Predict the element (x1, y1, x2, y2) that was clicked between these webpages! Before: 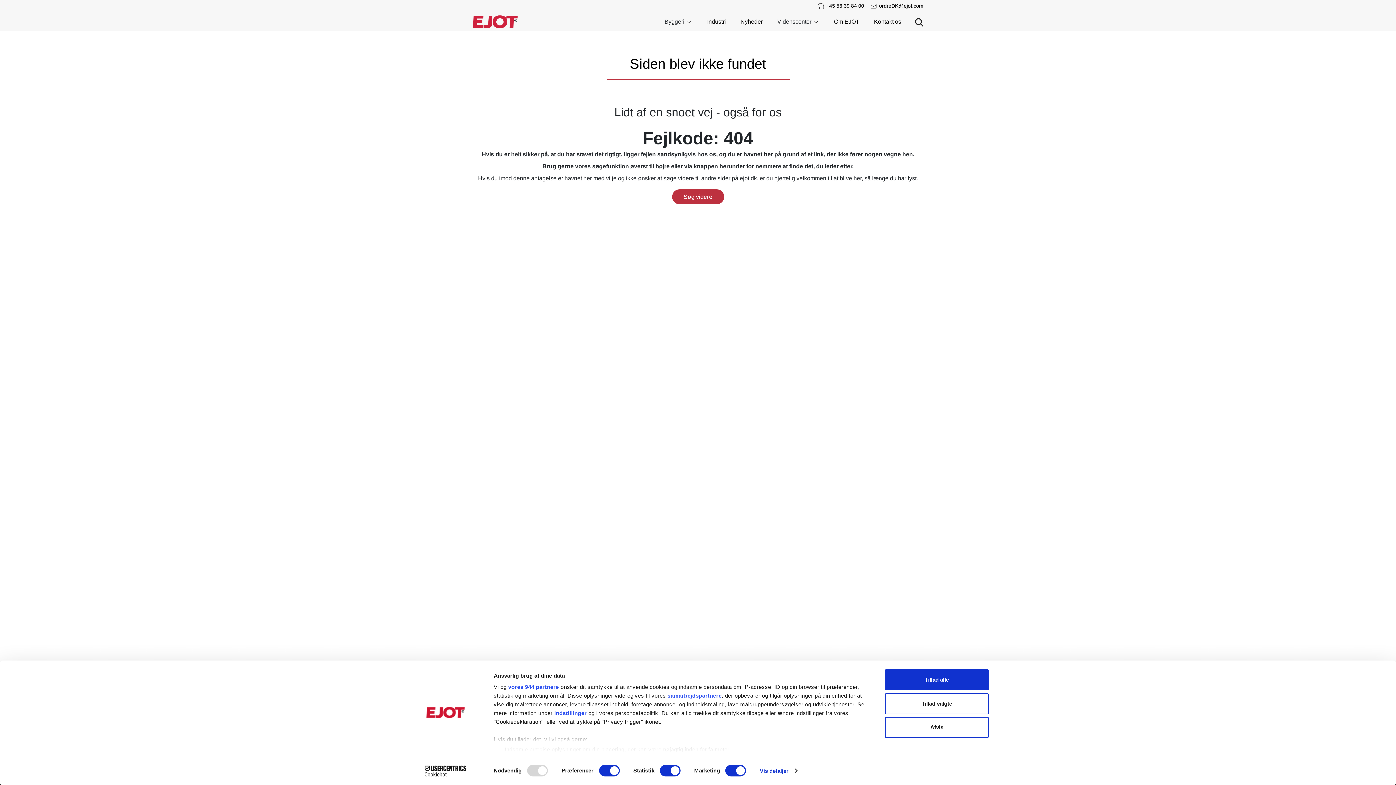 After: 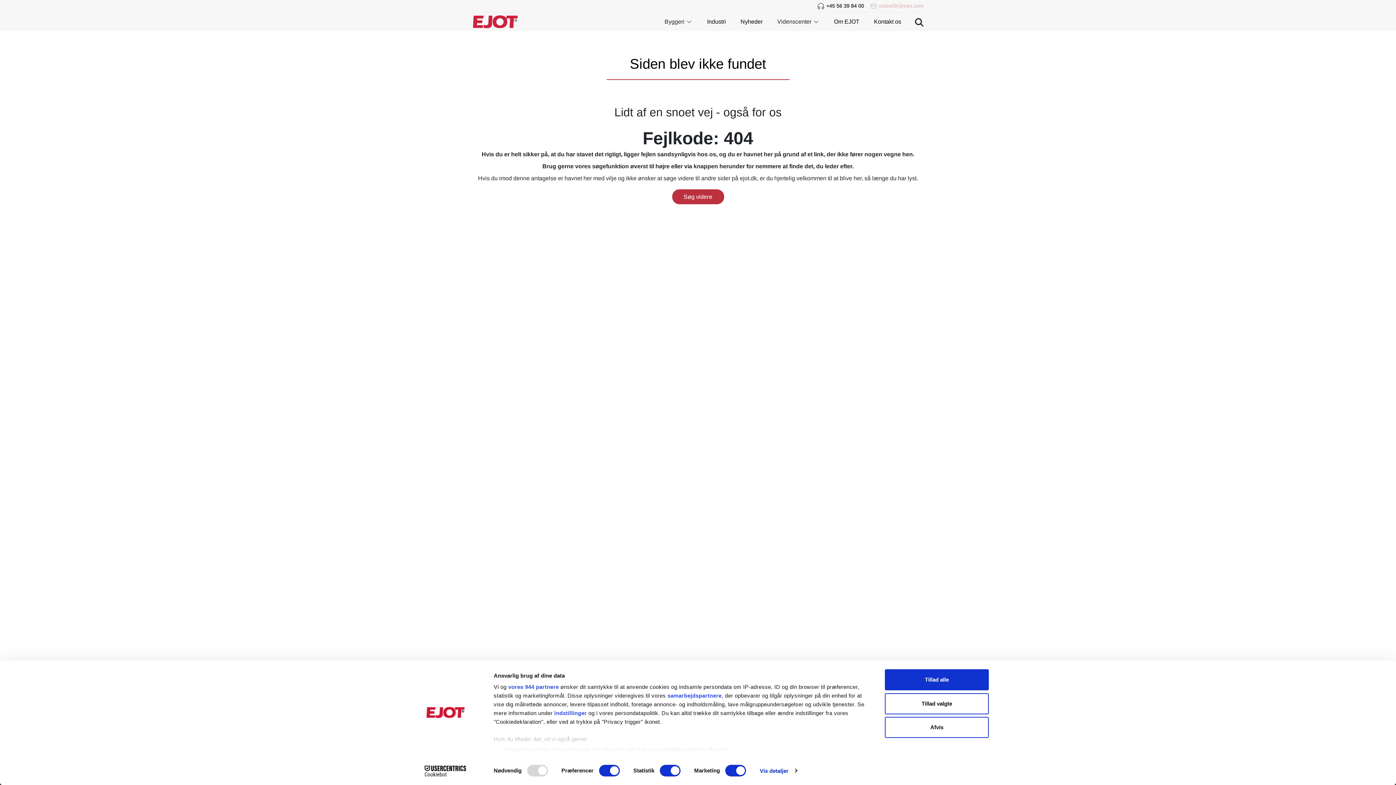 Action: label: ordreDK@ejot.com bbox: (879, 1, 923, 10)